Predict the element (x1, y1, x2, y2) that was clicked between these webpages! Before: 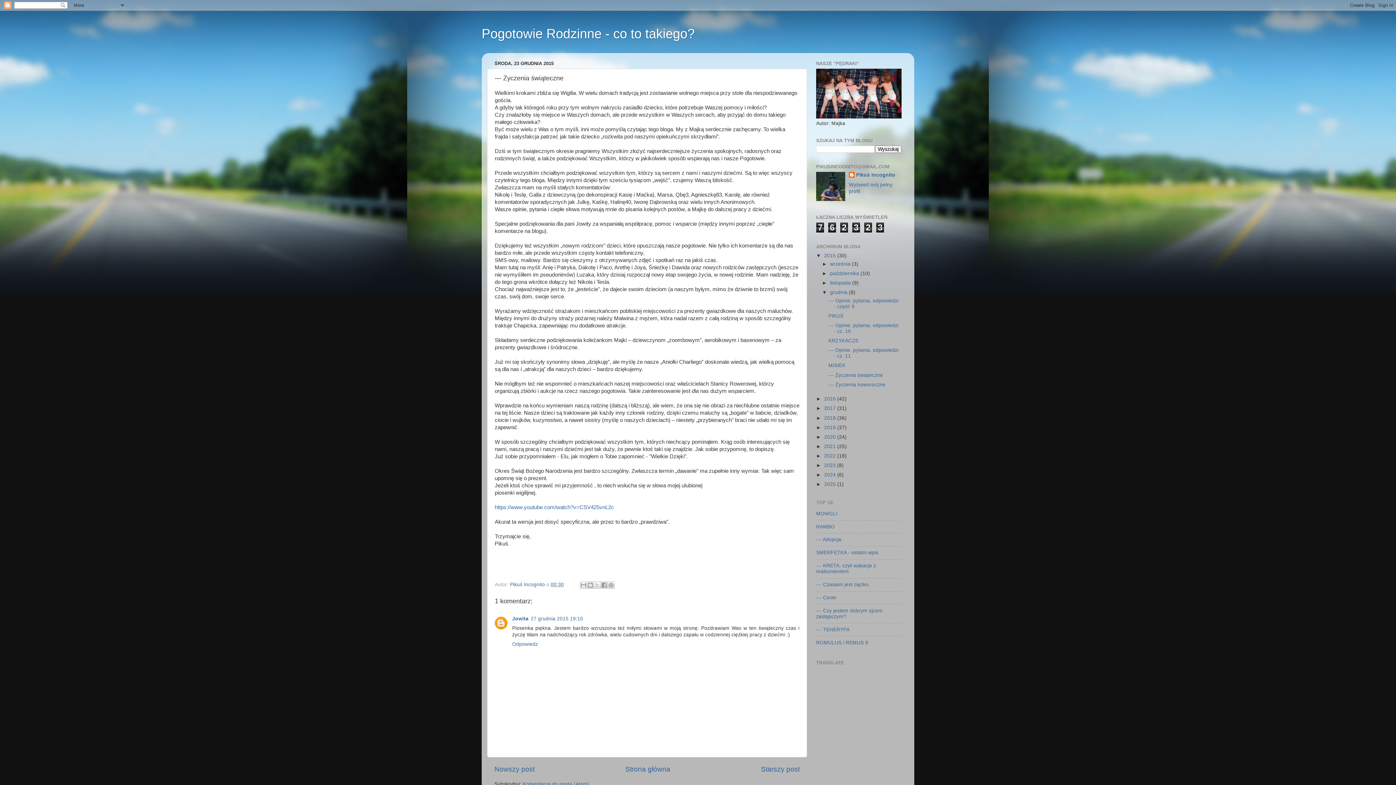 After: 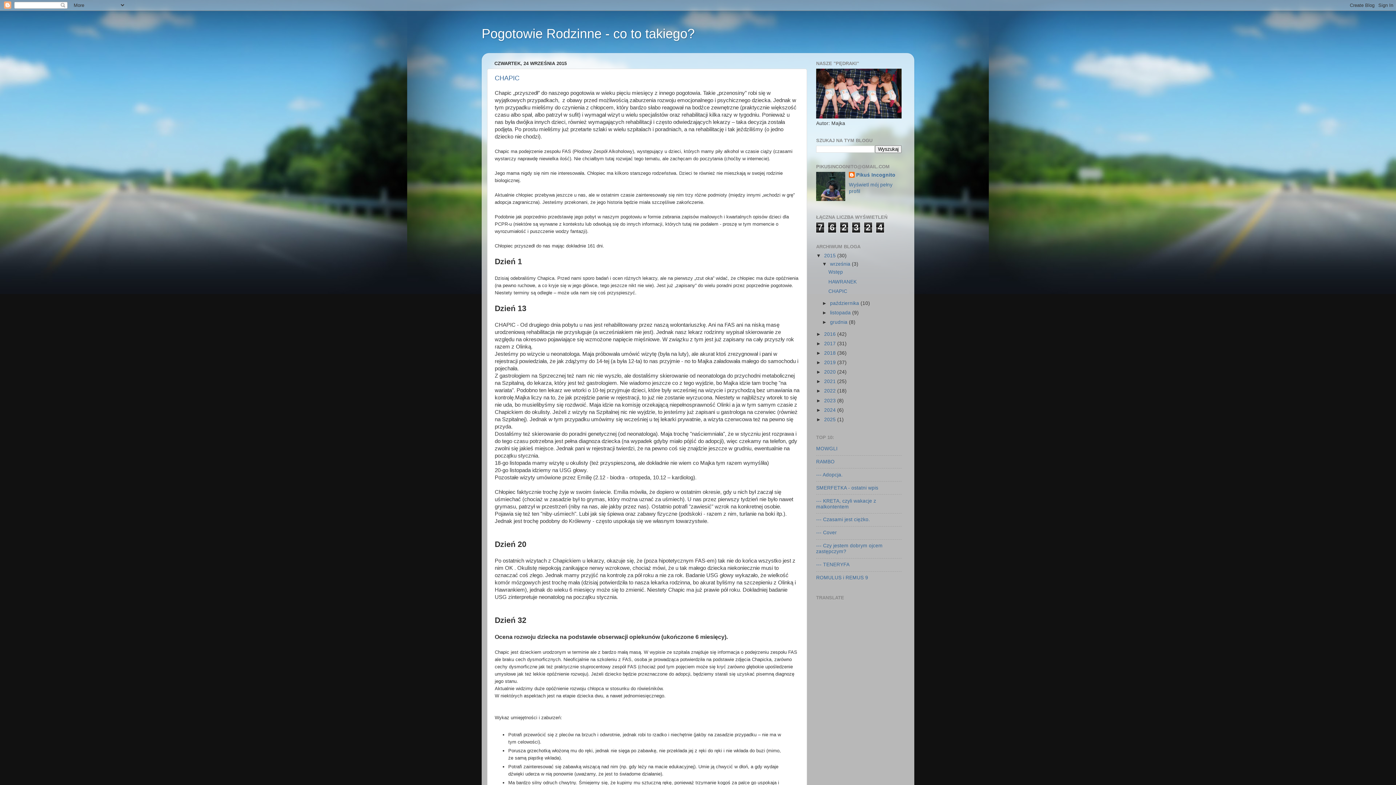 Action: label: września  bbox: (830, 261, 852, 266)